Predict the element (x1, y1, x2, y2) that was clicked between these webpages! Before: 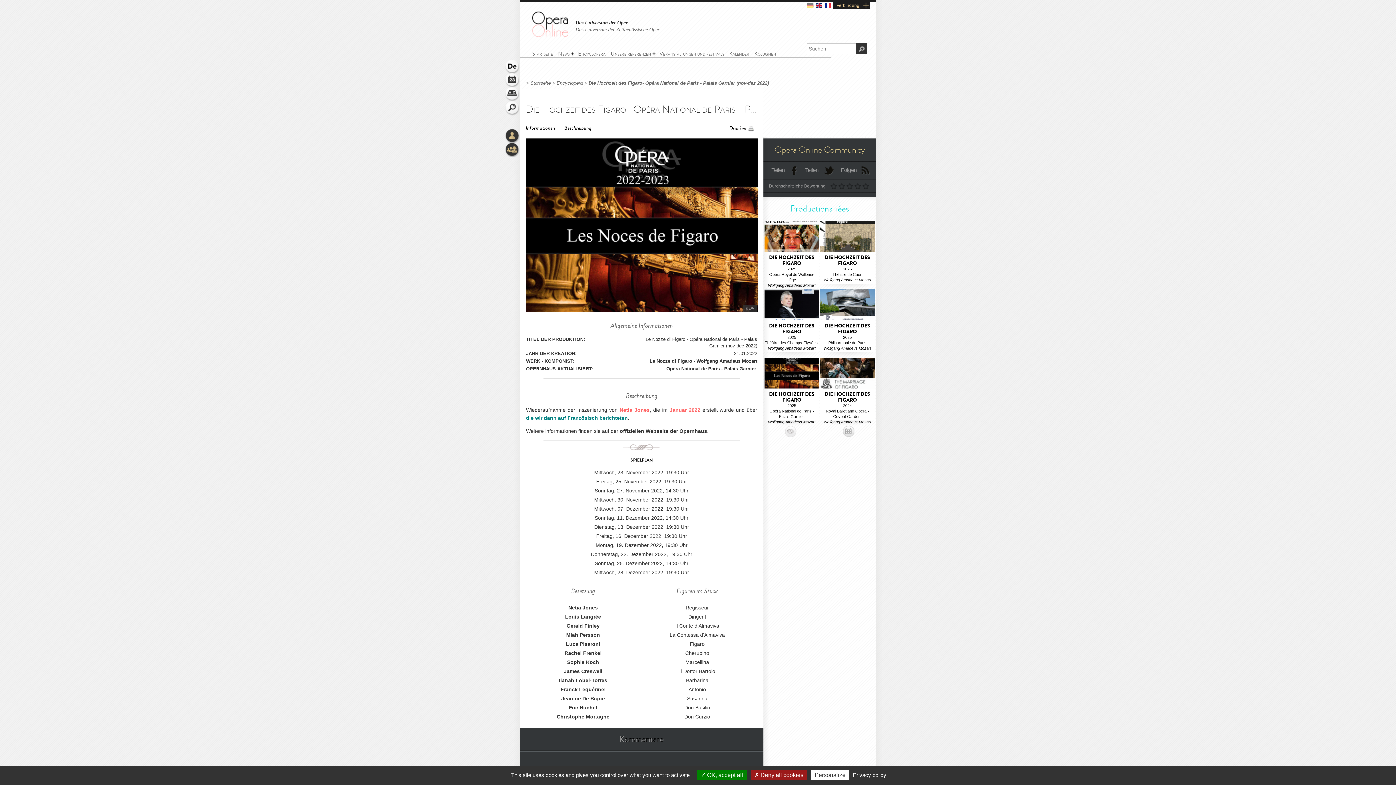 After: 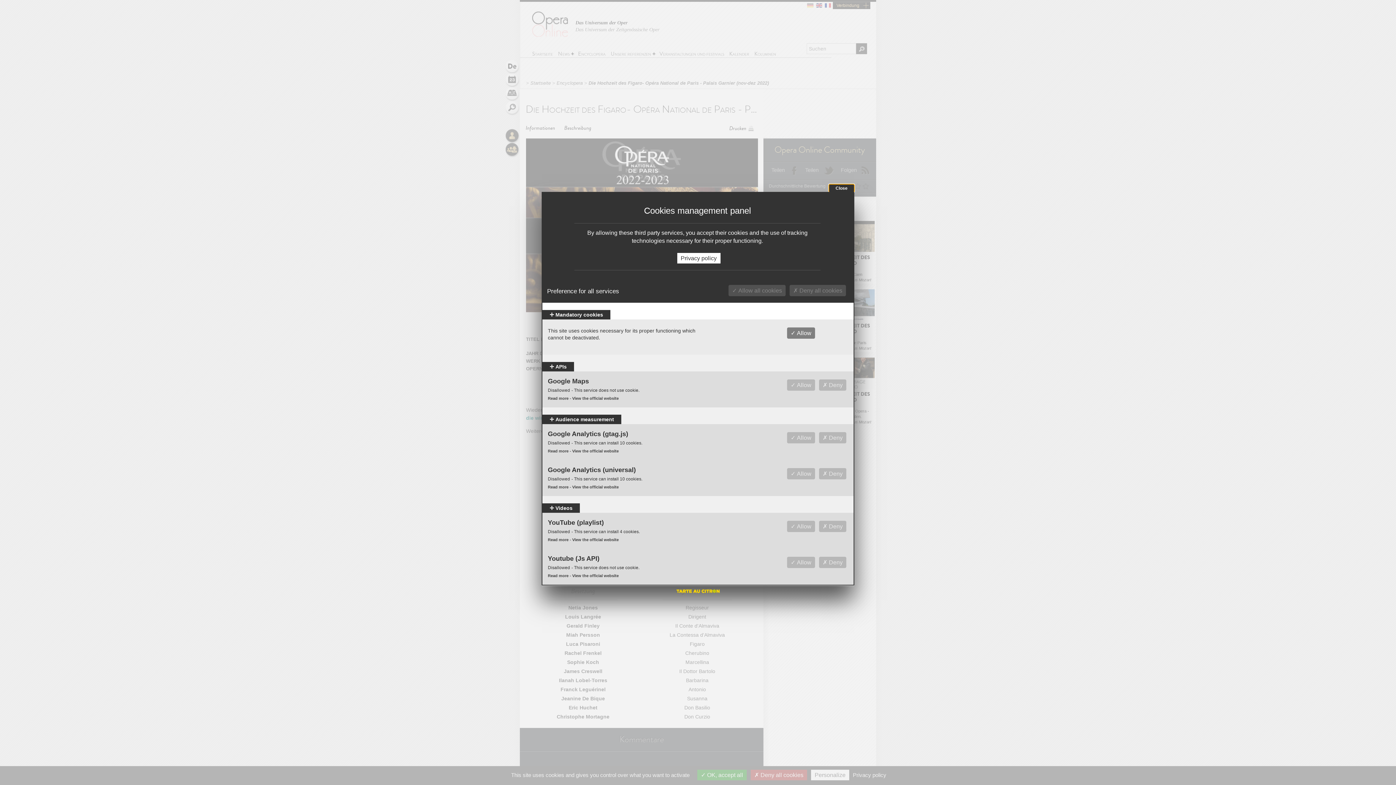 Action: bbox: (811, 770, 849, 780) label: Personalize